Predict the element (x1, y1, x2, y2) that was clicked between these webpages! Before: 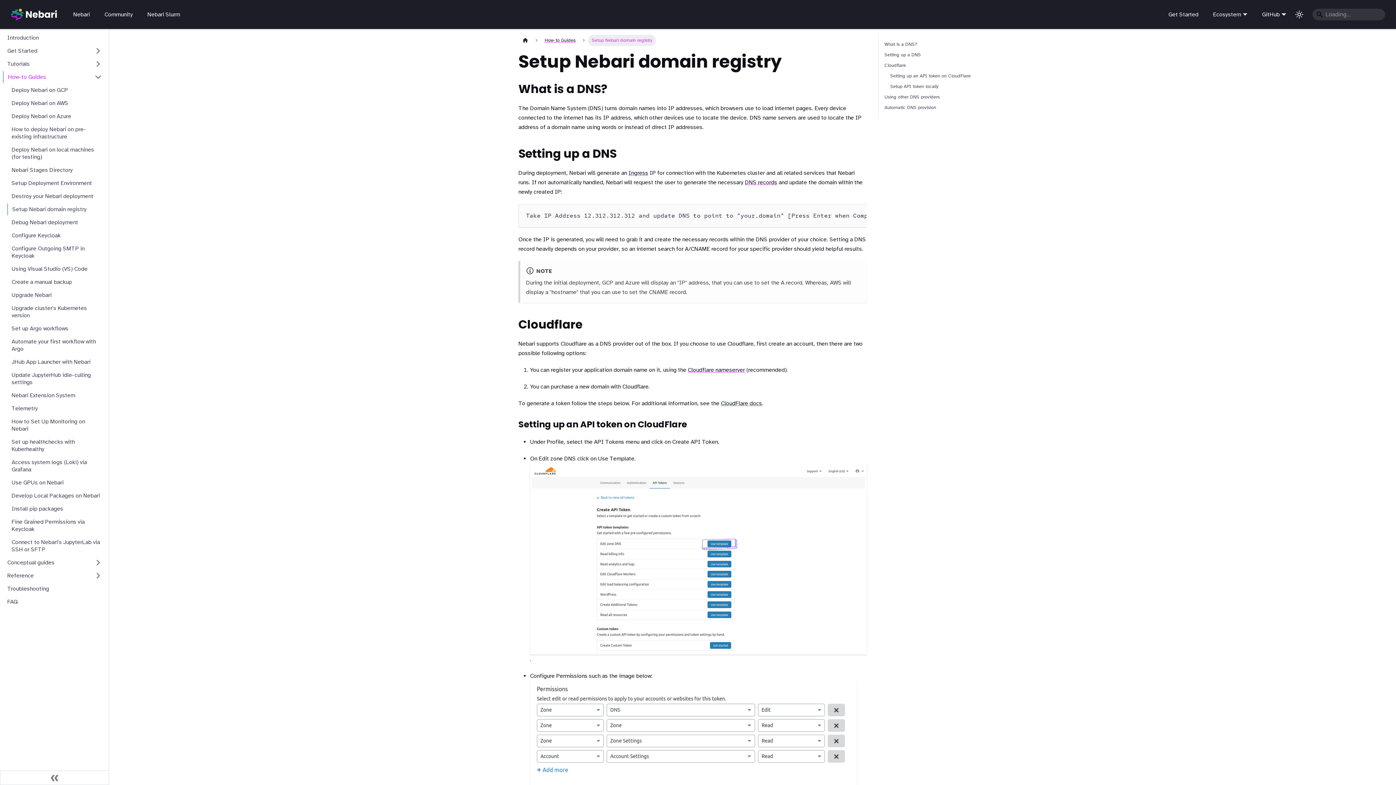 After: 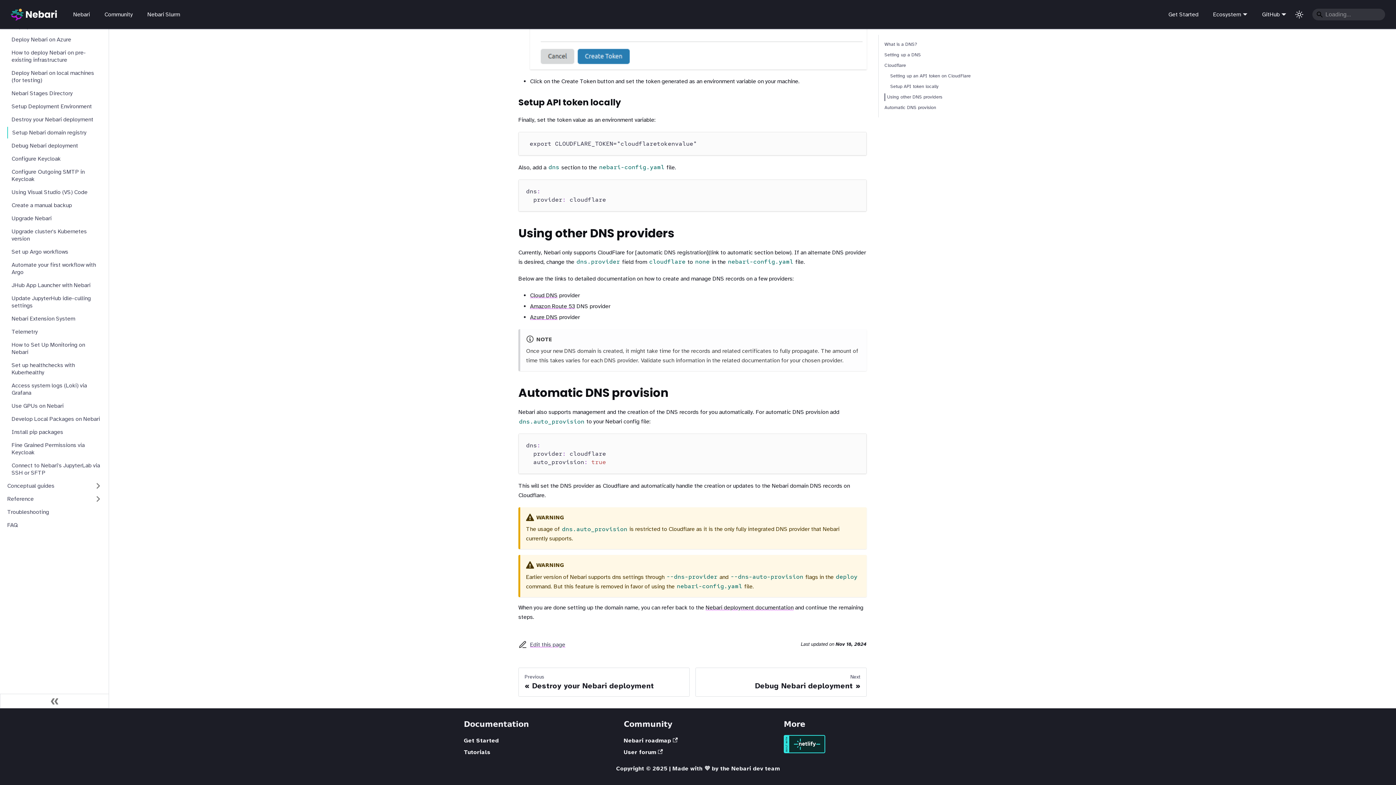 Action: label: Using other DNS providers bbox: (884, 93, 984, 101)